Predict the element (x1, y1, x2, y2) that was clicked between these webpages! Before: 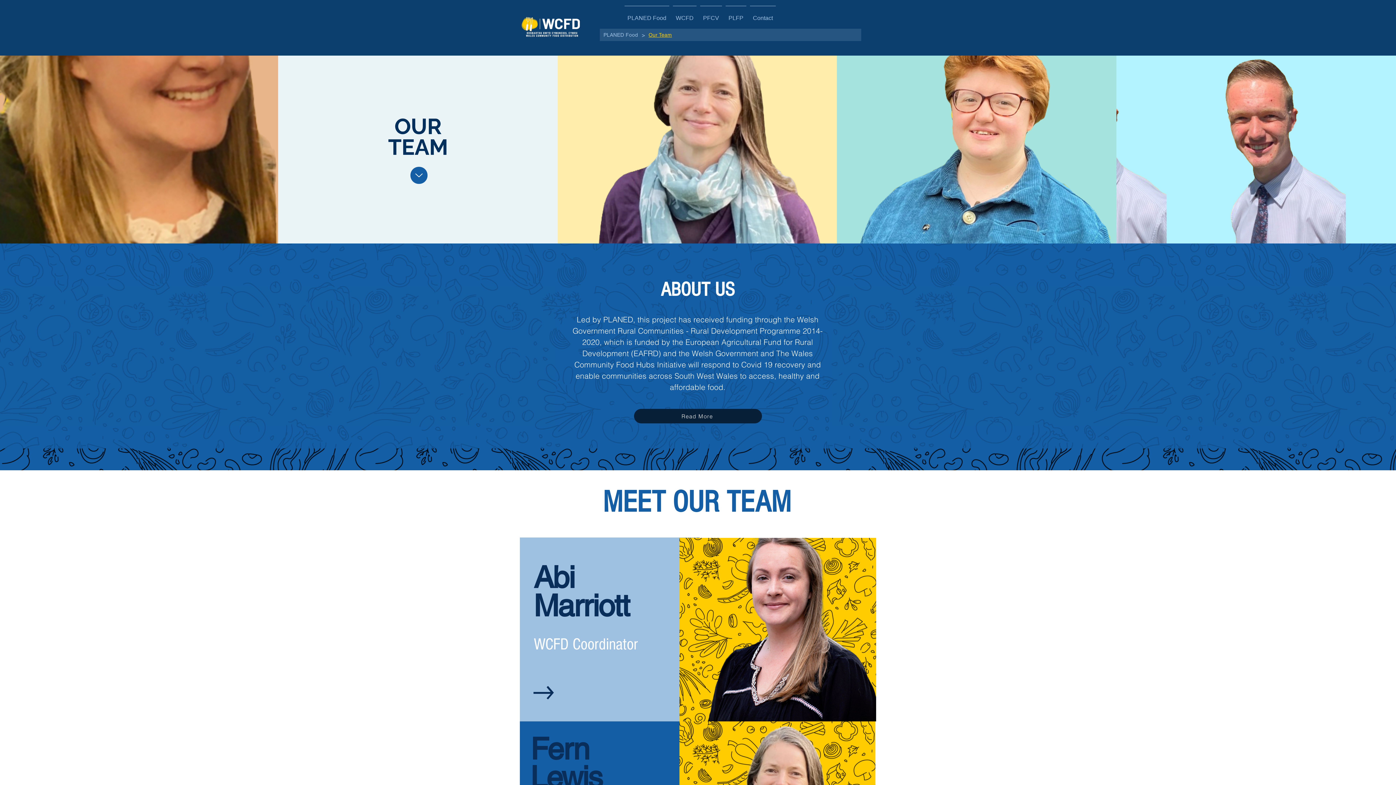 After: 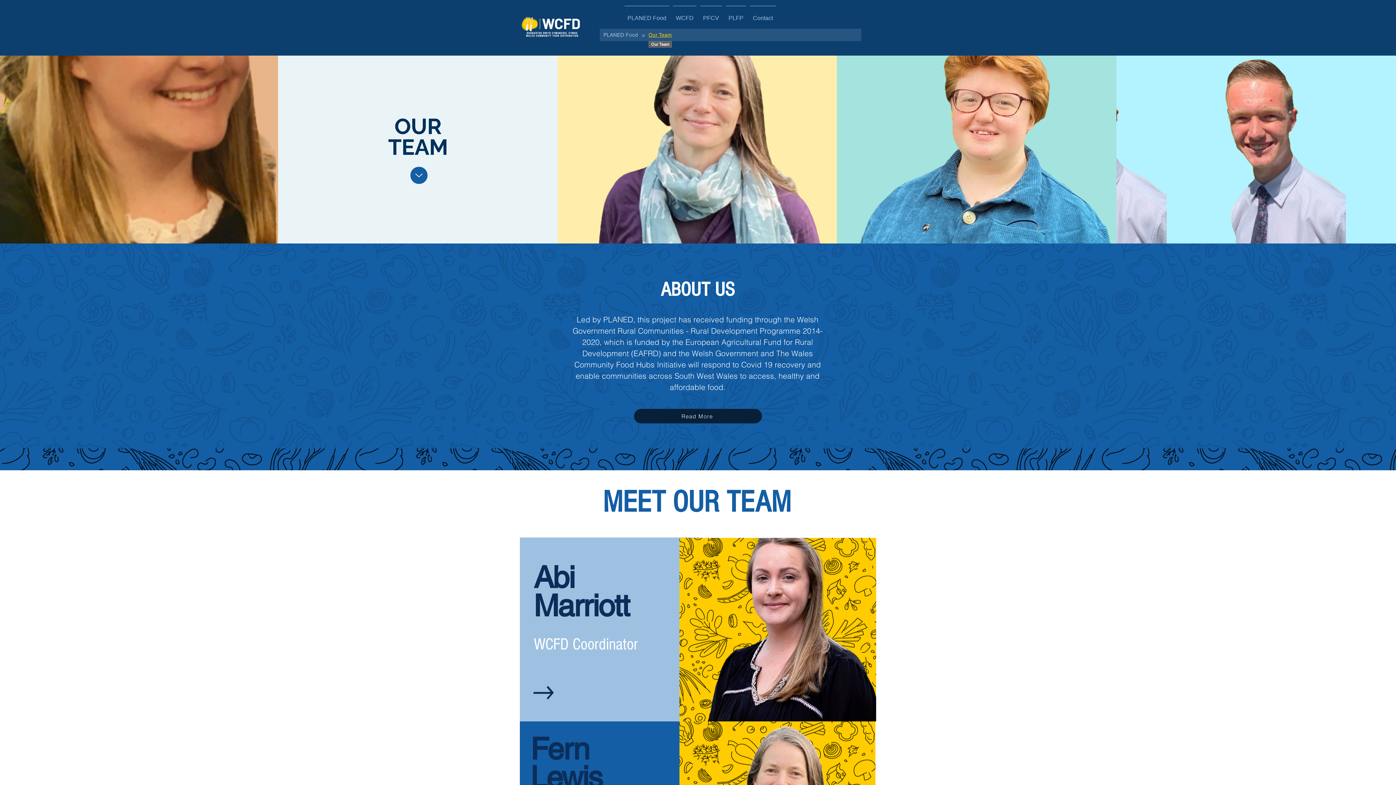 Action: label: Our Team bbox: (645, 28, 675, 41)